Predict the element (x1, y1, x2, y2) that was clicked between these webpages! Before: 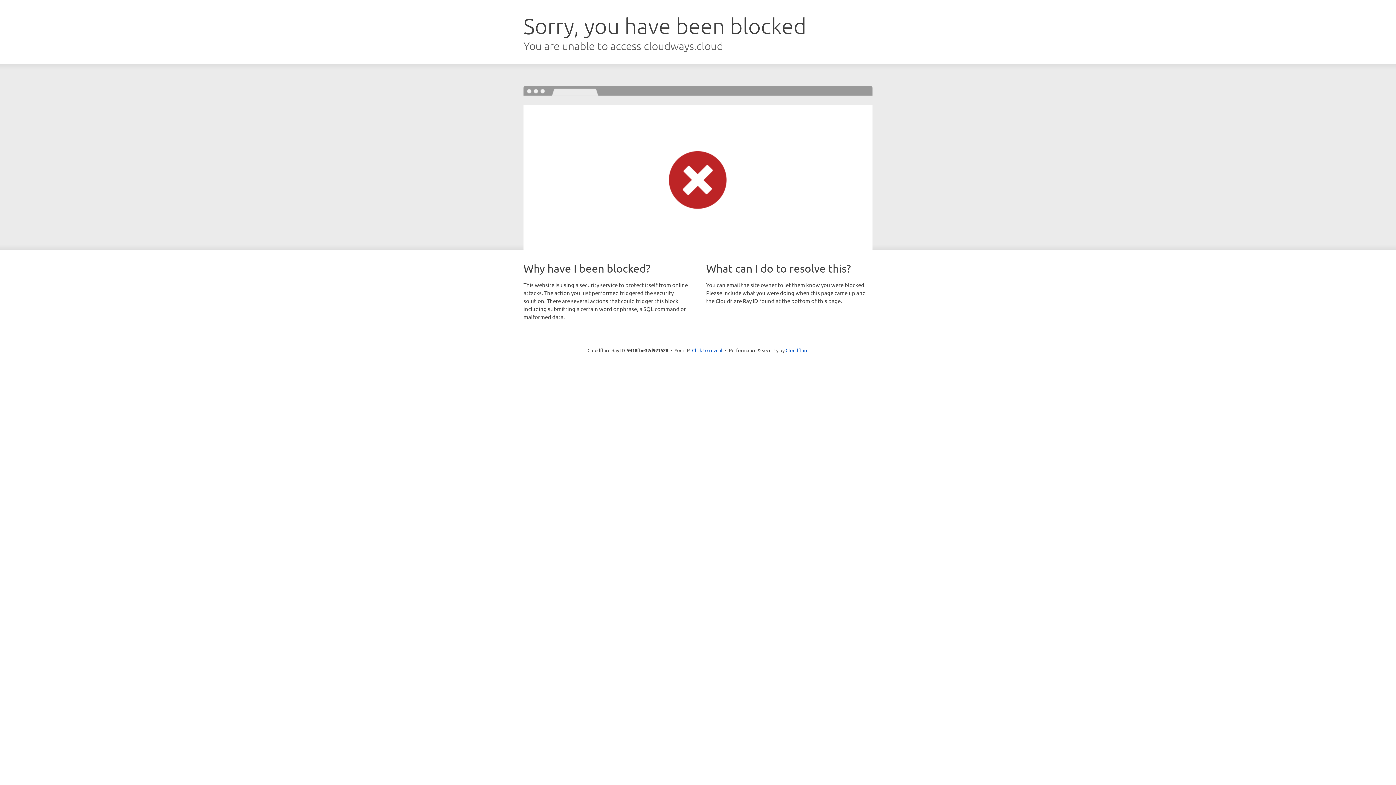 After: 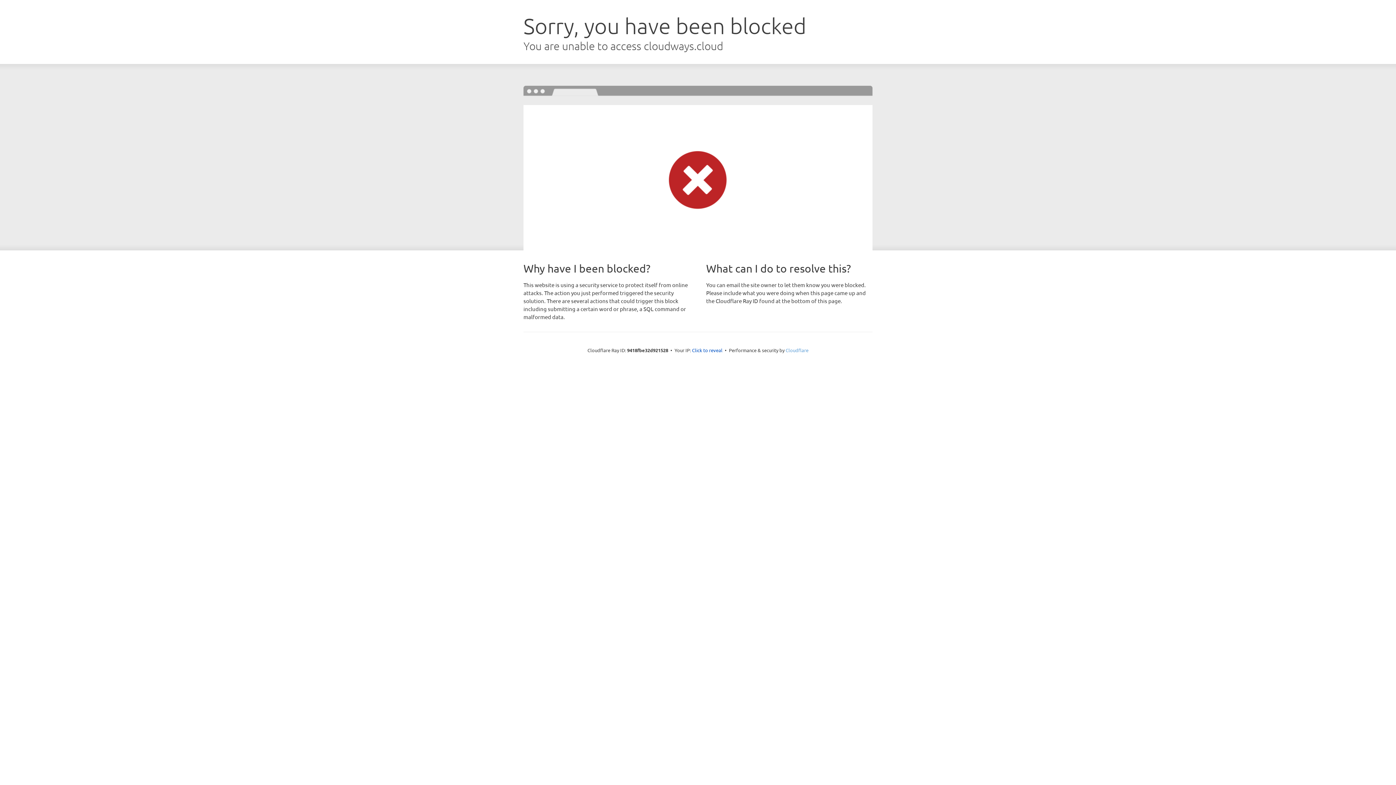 Action: label: Cloudflare bbox: (785, 347, 808, 353)